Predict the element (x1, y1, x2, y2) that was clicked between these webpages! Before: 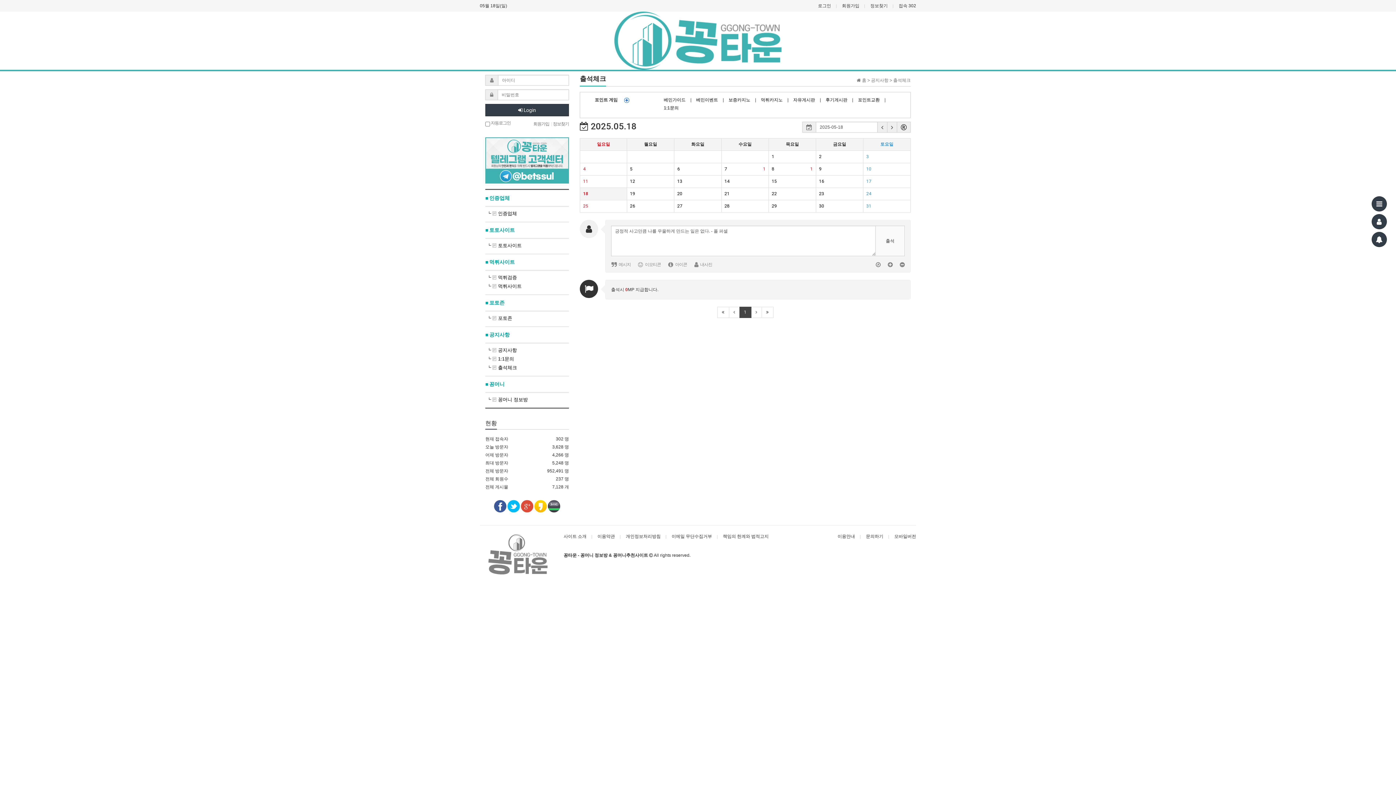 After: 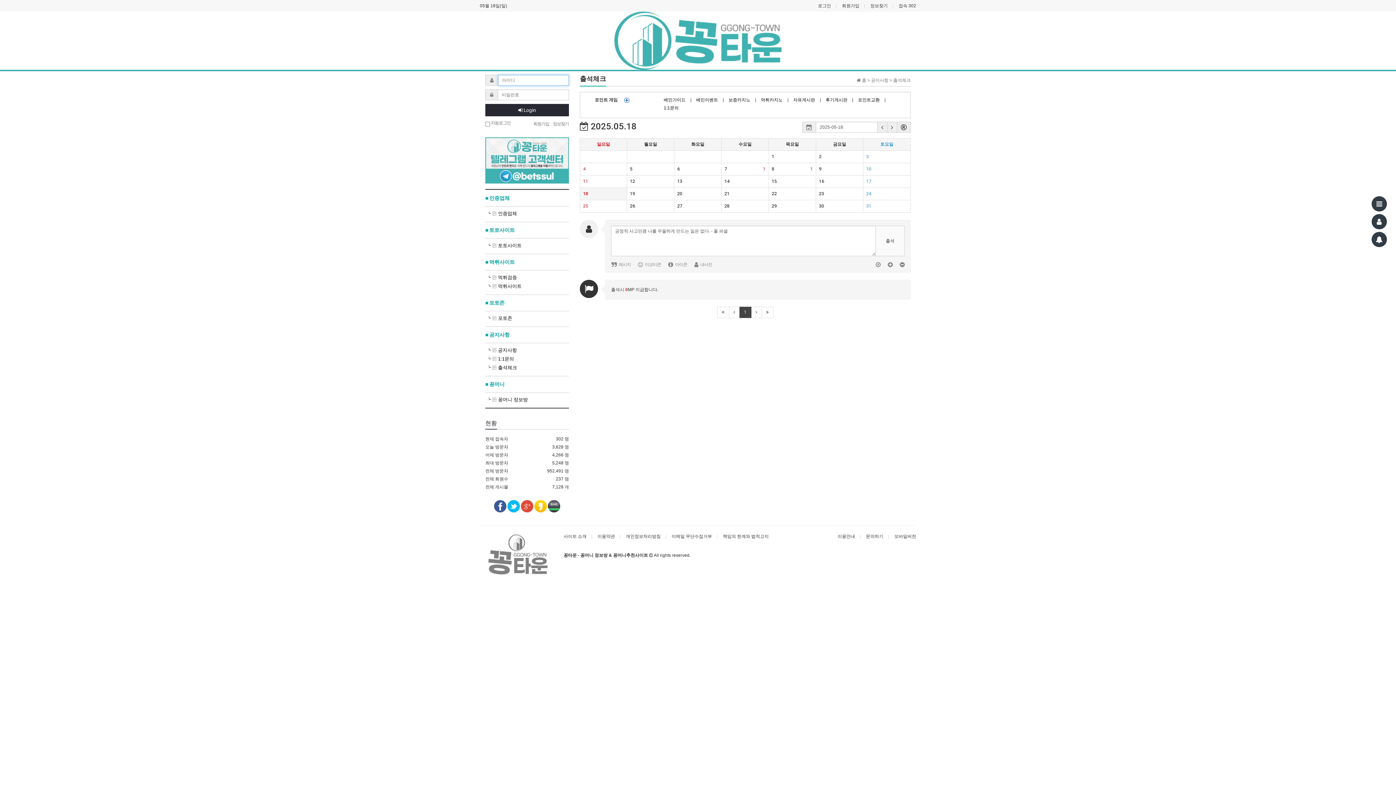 Action: bbox: (485, 104, 569, 116) label:  Login